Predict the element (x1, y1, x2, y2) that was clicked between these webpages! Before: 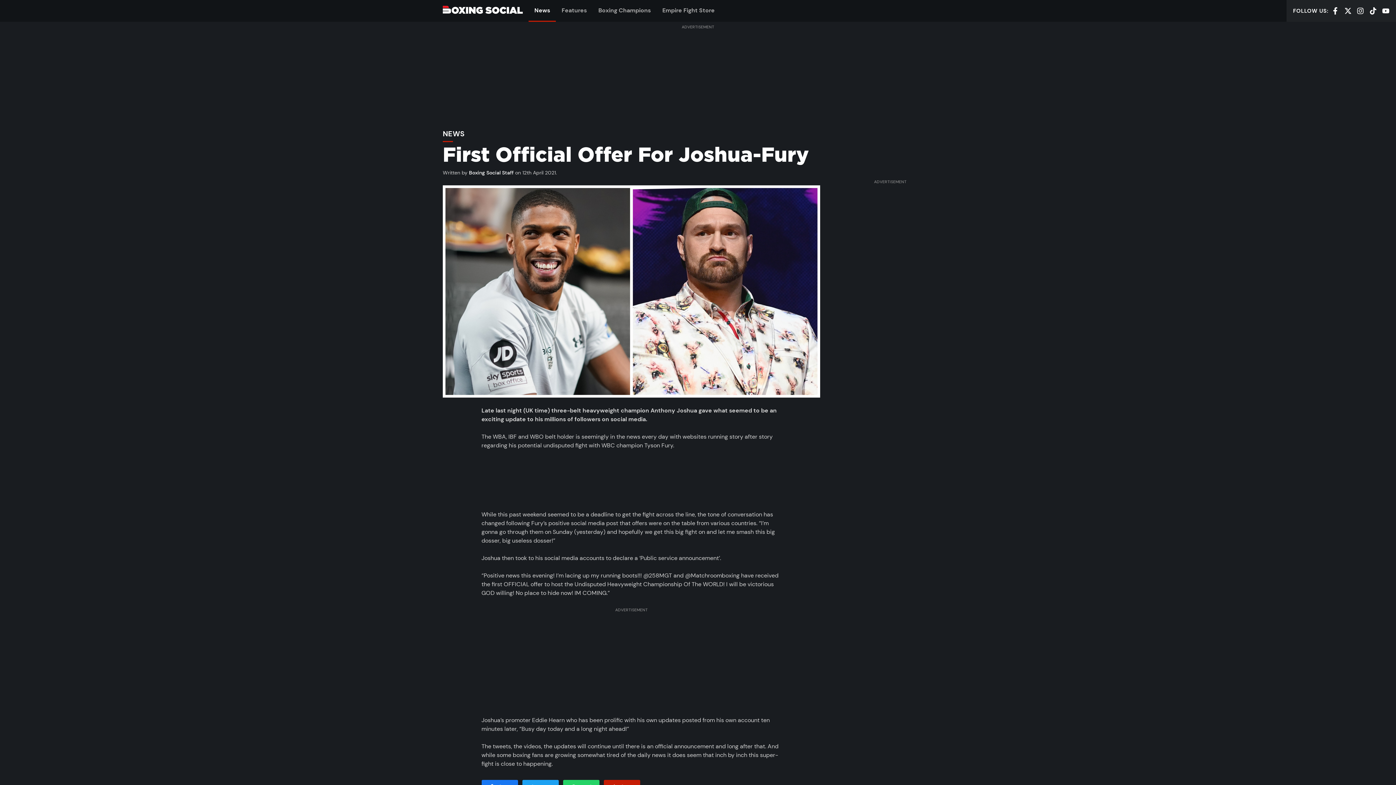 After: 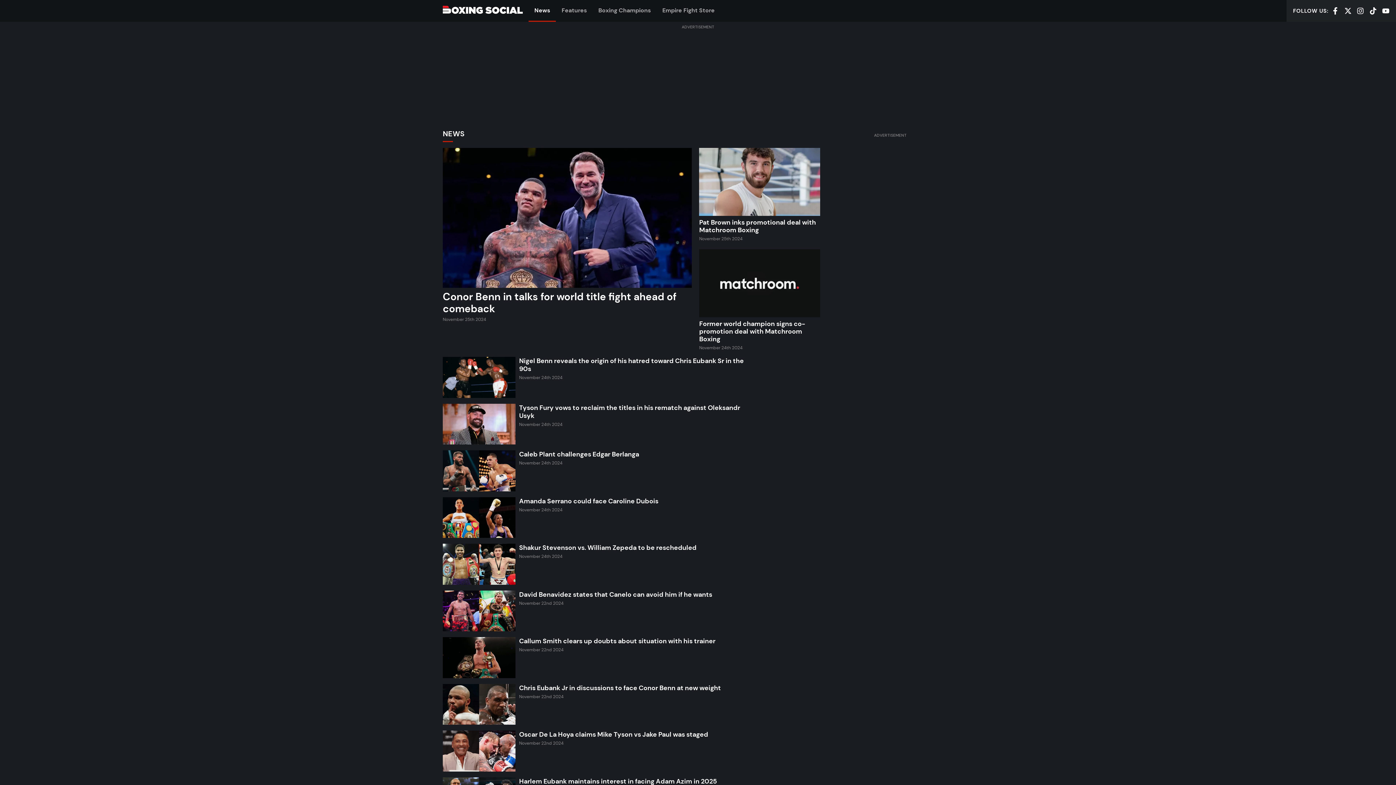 Action: label: News bbox: (528, 0, 556, 21)